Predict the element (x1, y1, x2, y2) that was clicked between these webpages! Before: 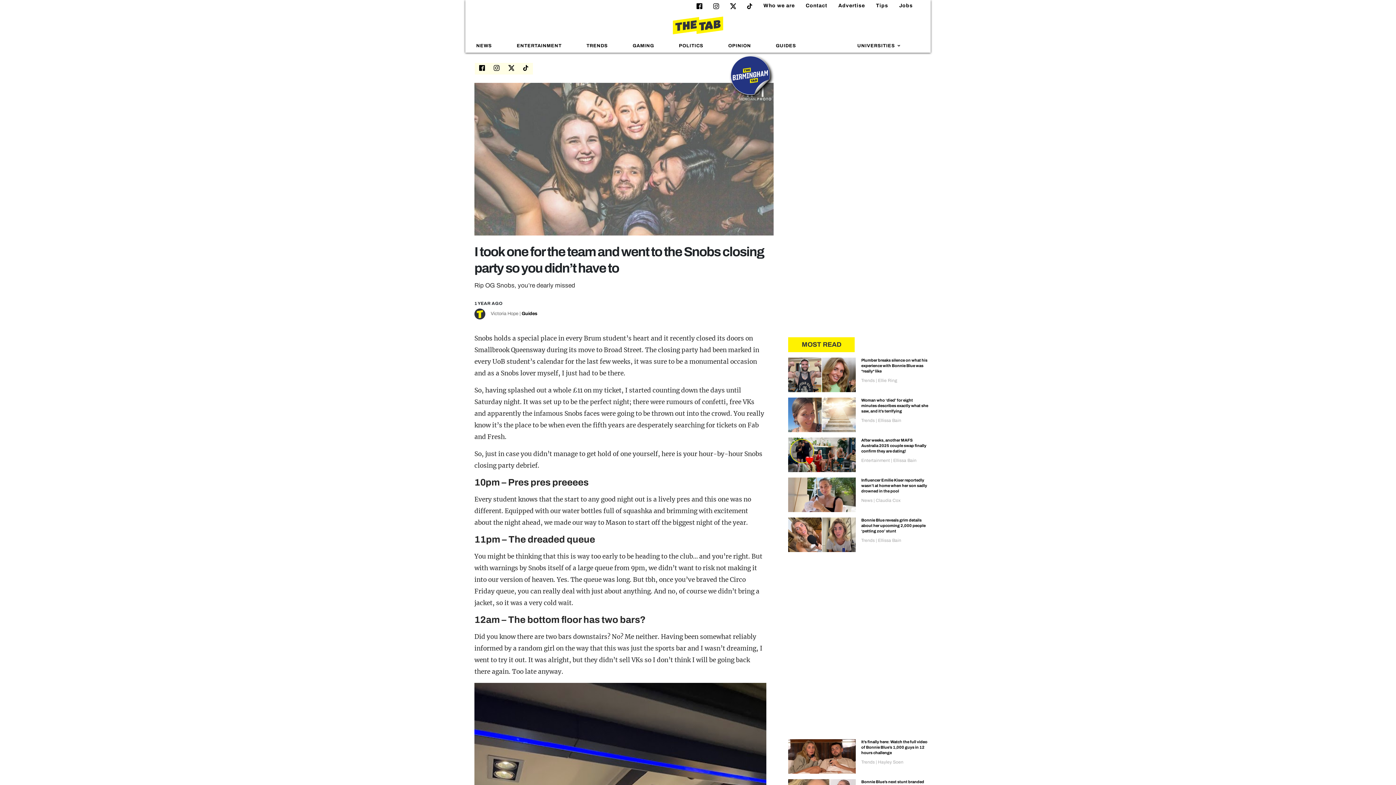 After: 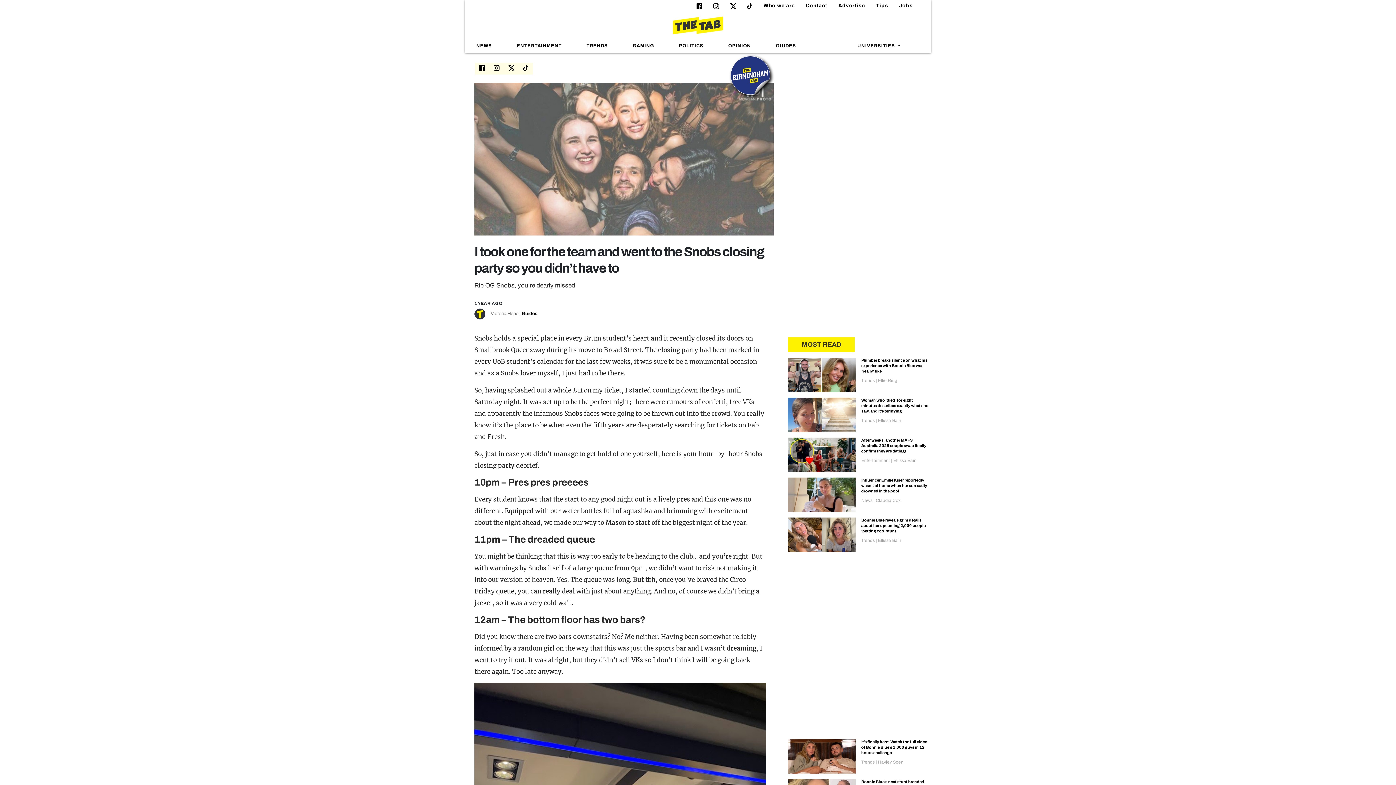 Action: bbox: (522, 64, 528, 70)